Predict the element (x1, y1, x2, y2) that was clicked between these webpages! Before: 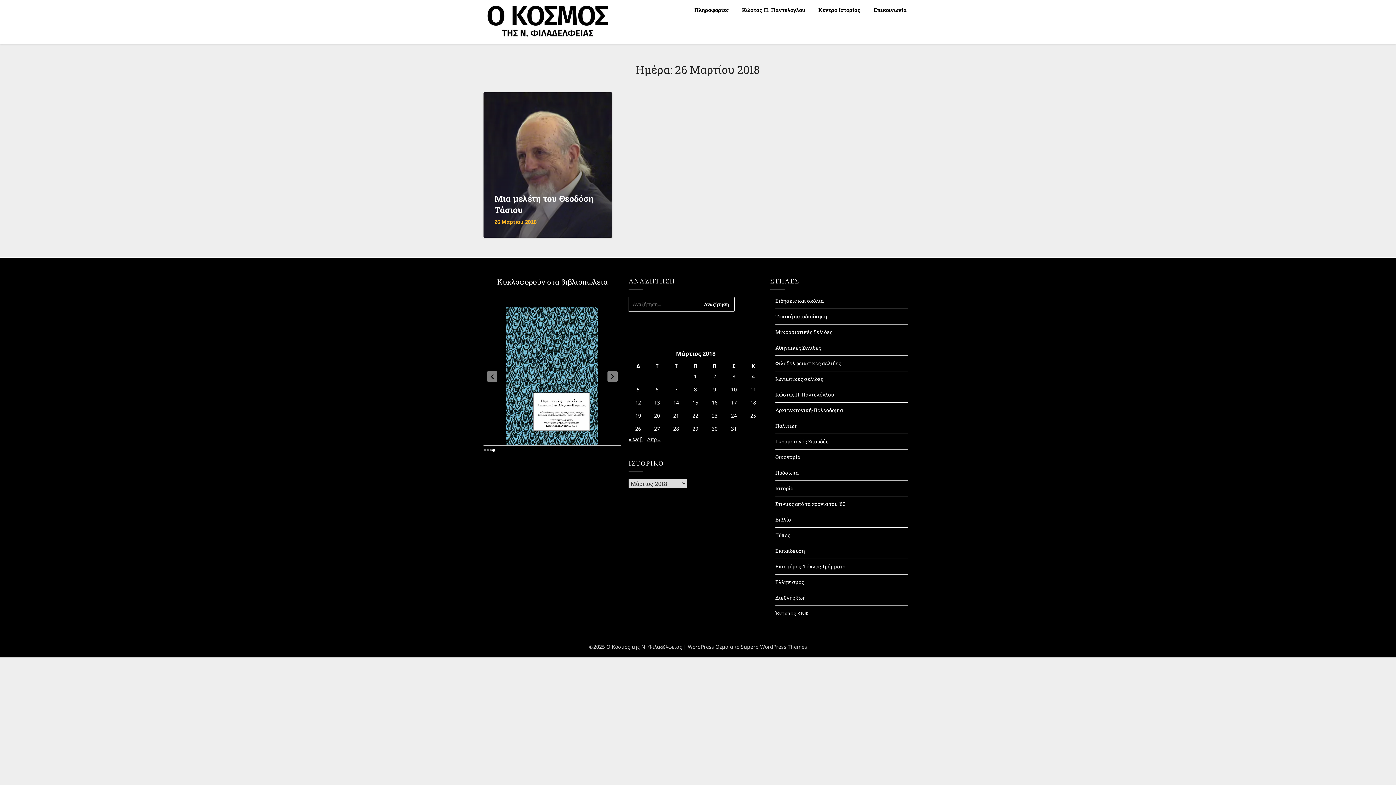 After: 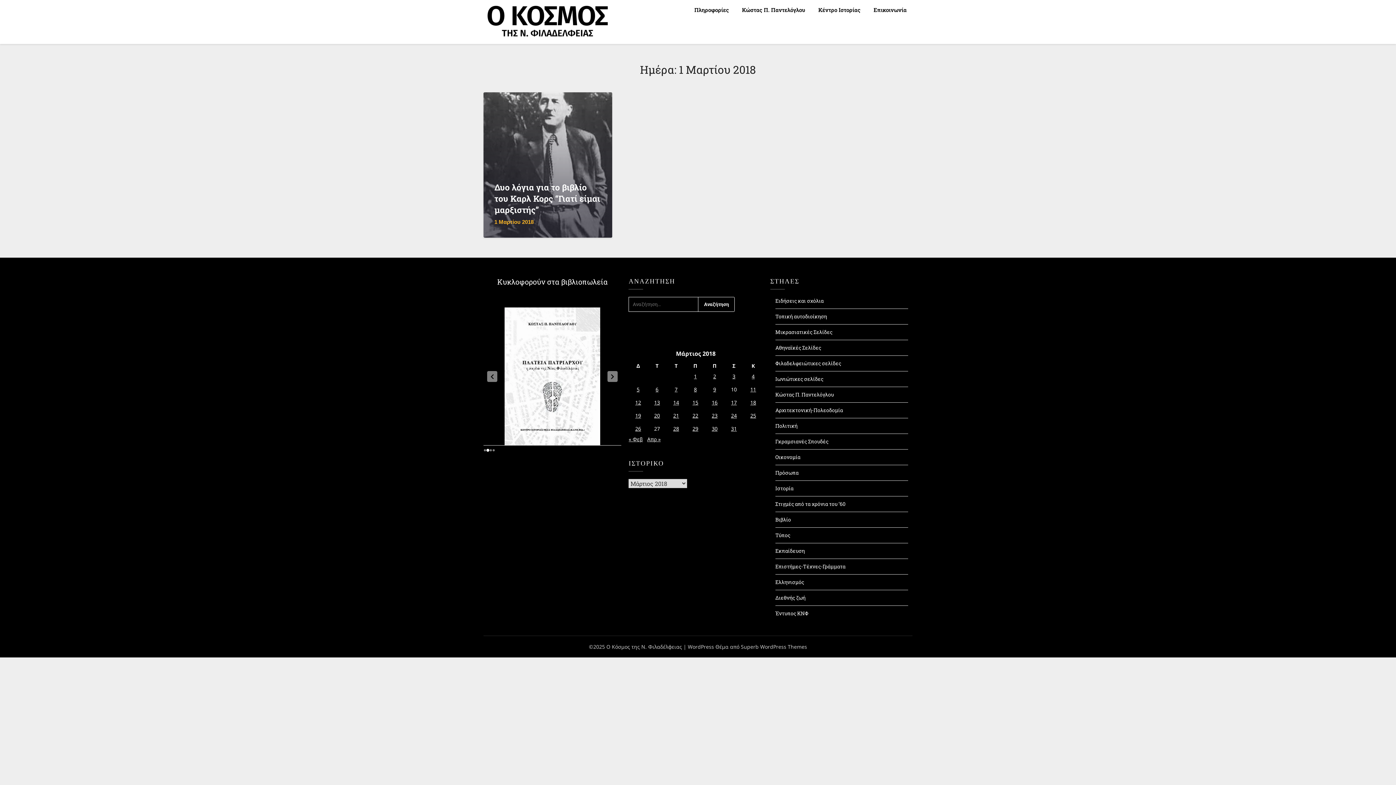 Action: bbox: (694, 372, 697, 379) label: Τα άρθρα δημοσιεύτηκαν την 1 March 2018